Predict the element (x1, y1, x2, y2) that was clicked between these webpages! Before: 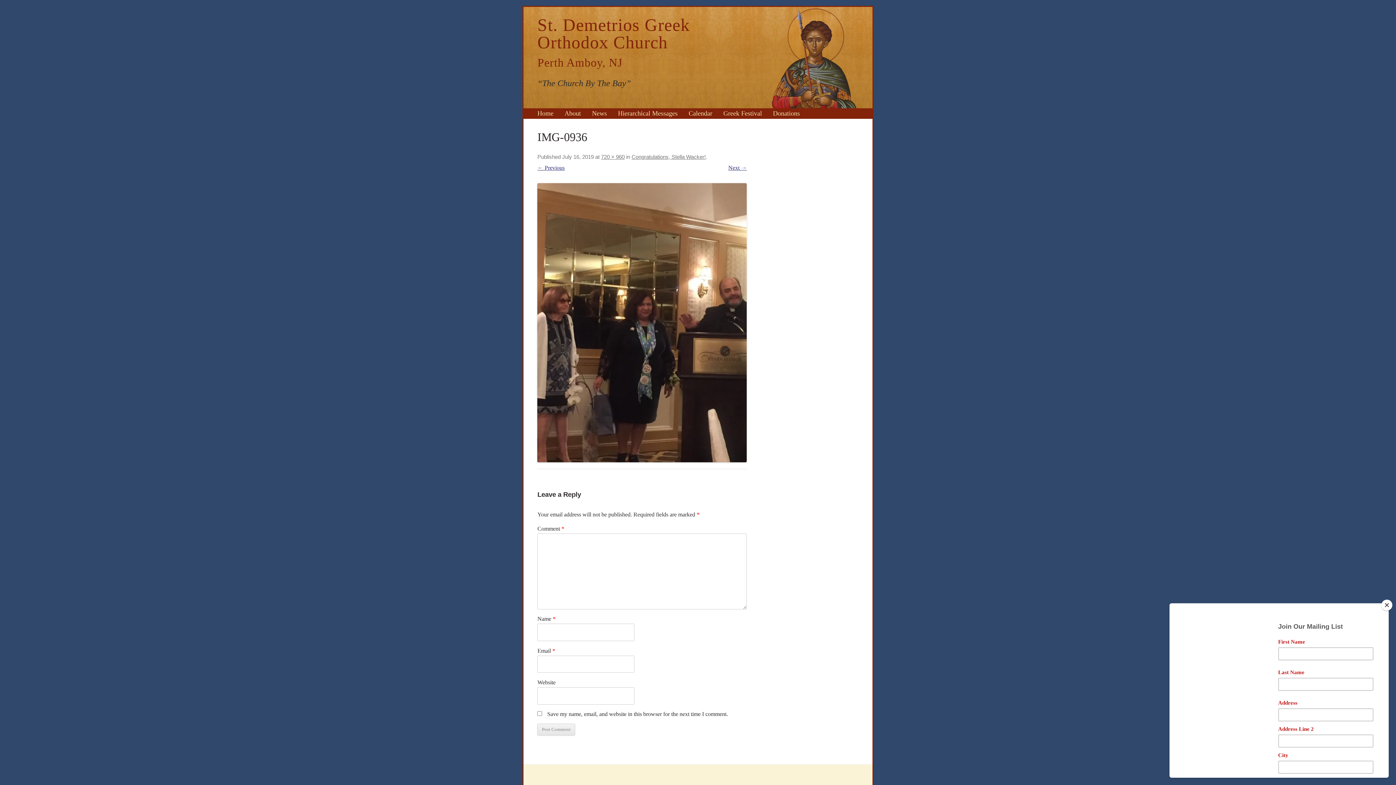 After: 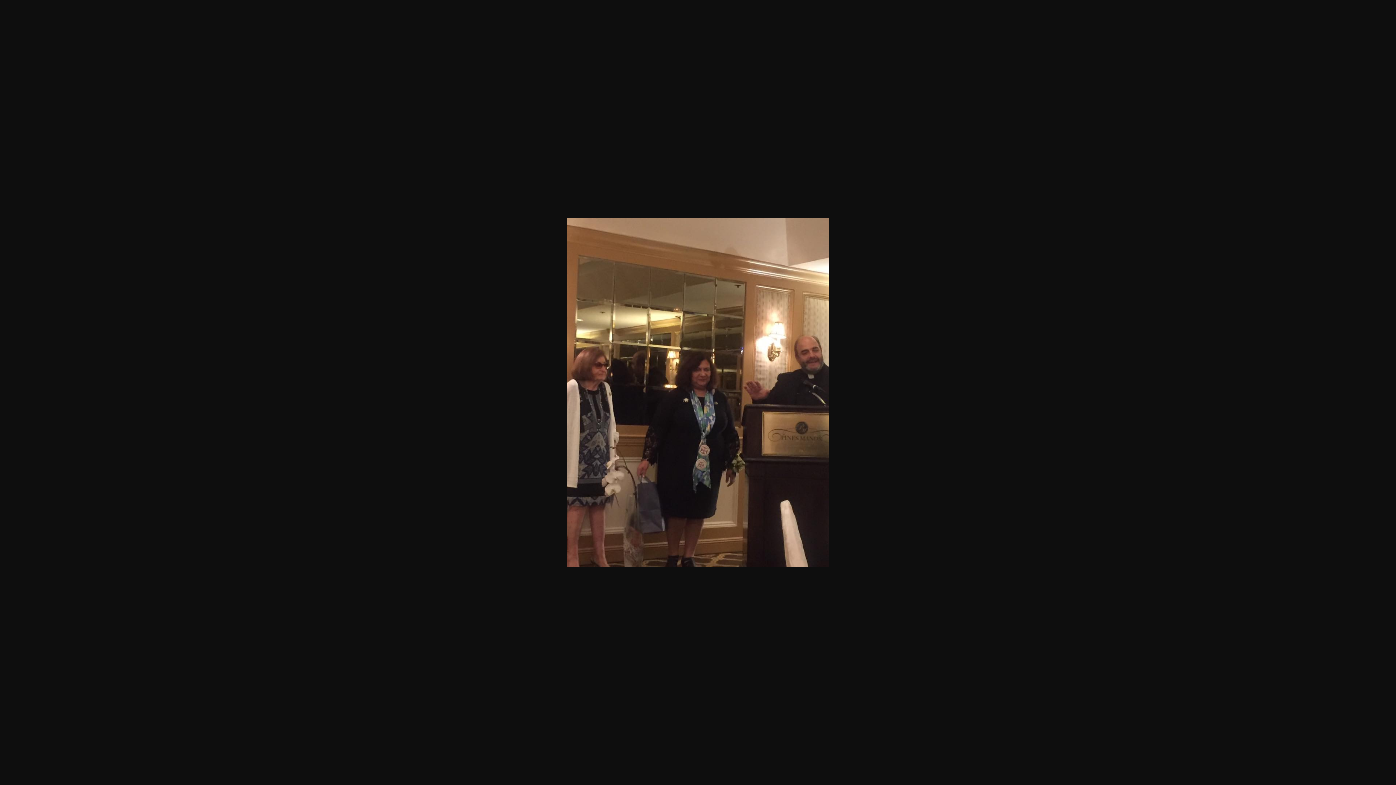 Action: label: 720 × 960 bbox: (601, 154, 624, 159)